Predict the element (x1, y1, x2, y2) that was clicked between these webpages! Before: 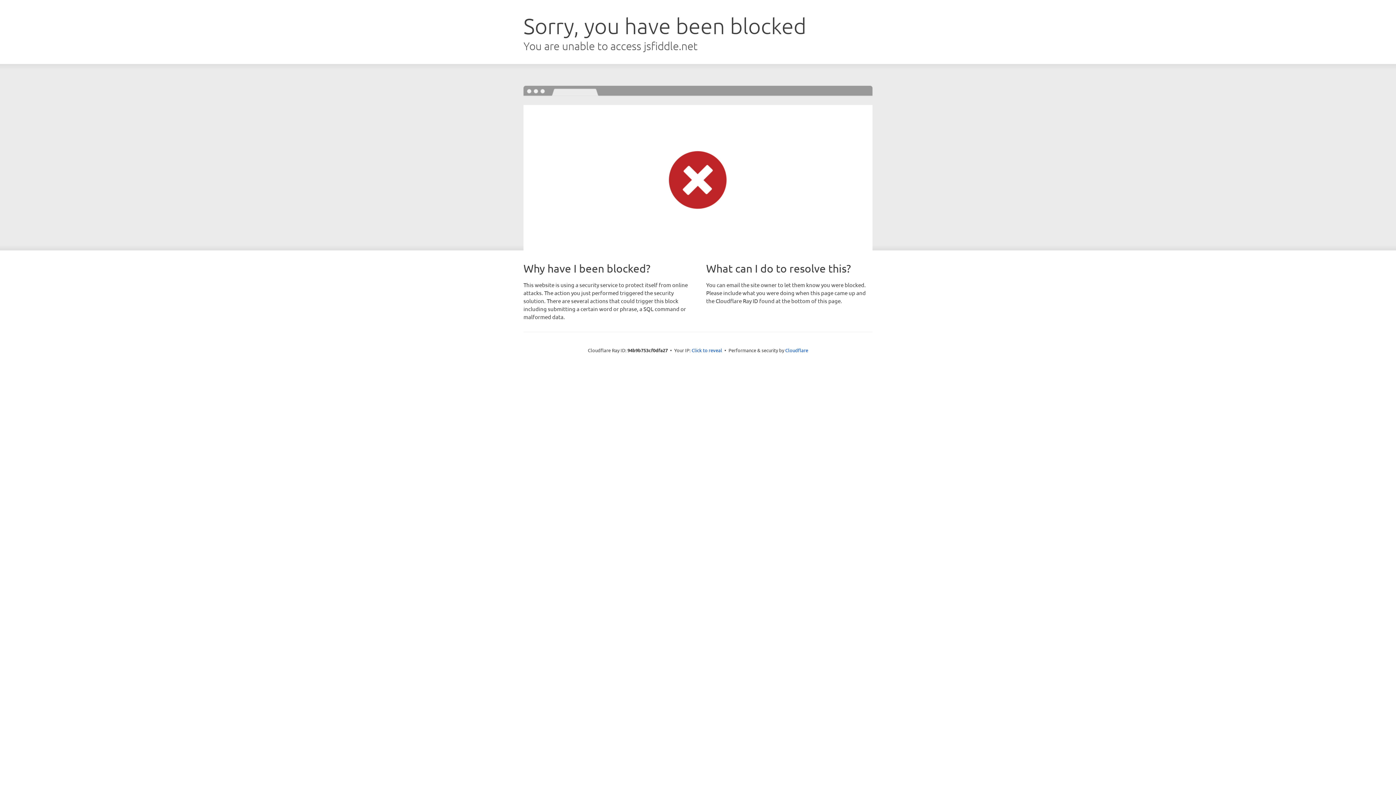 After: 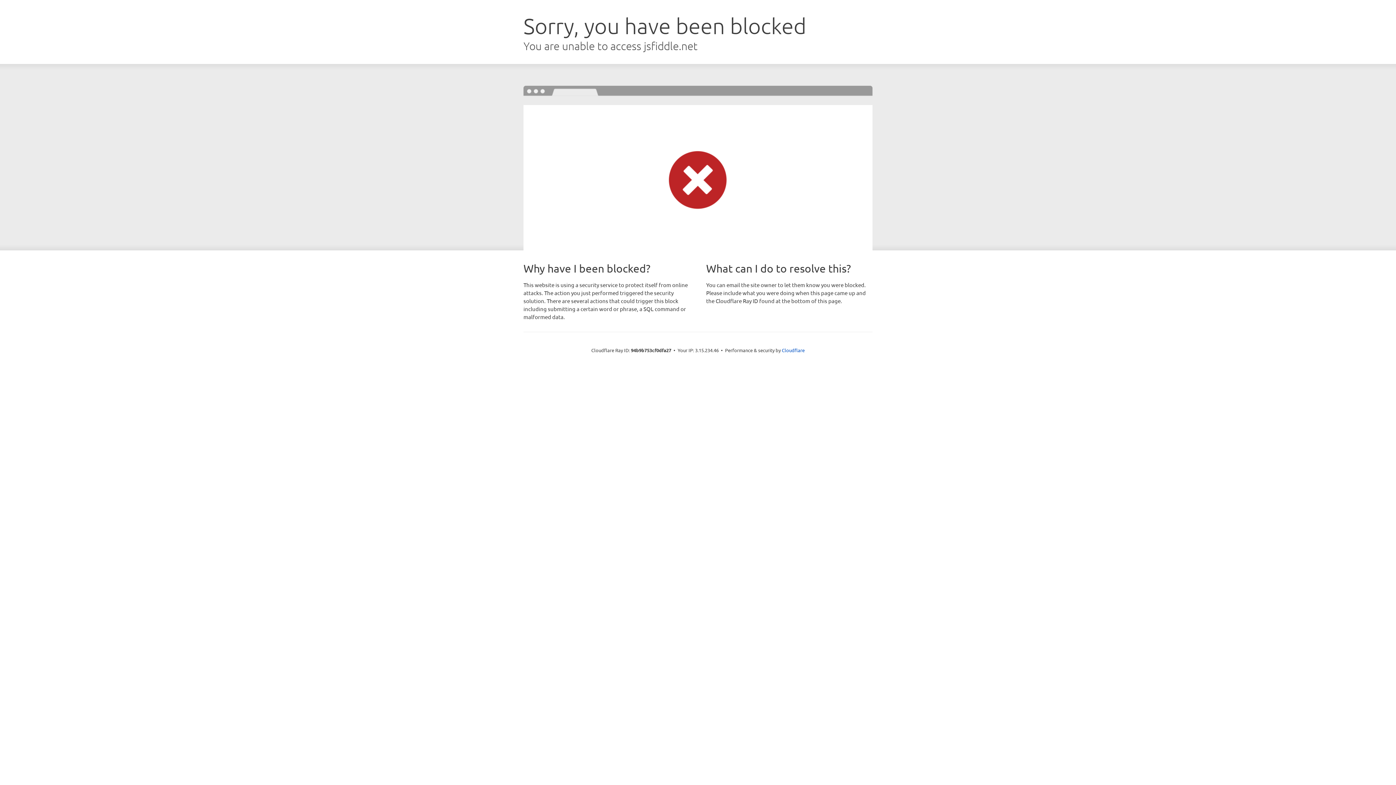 Action: label: Click to reveal bbox: (691, 346, 722, 353)